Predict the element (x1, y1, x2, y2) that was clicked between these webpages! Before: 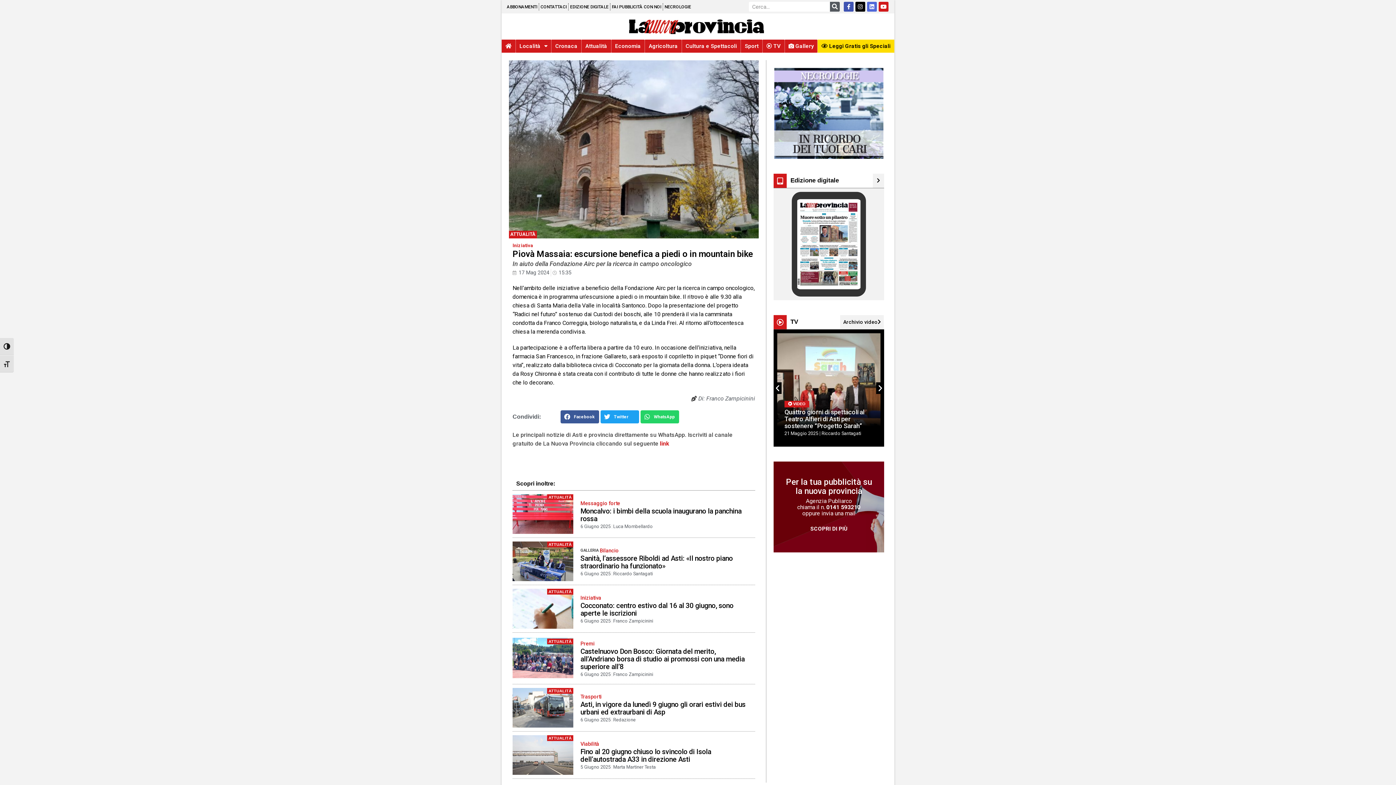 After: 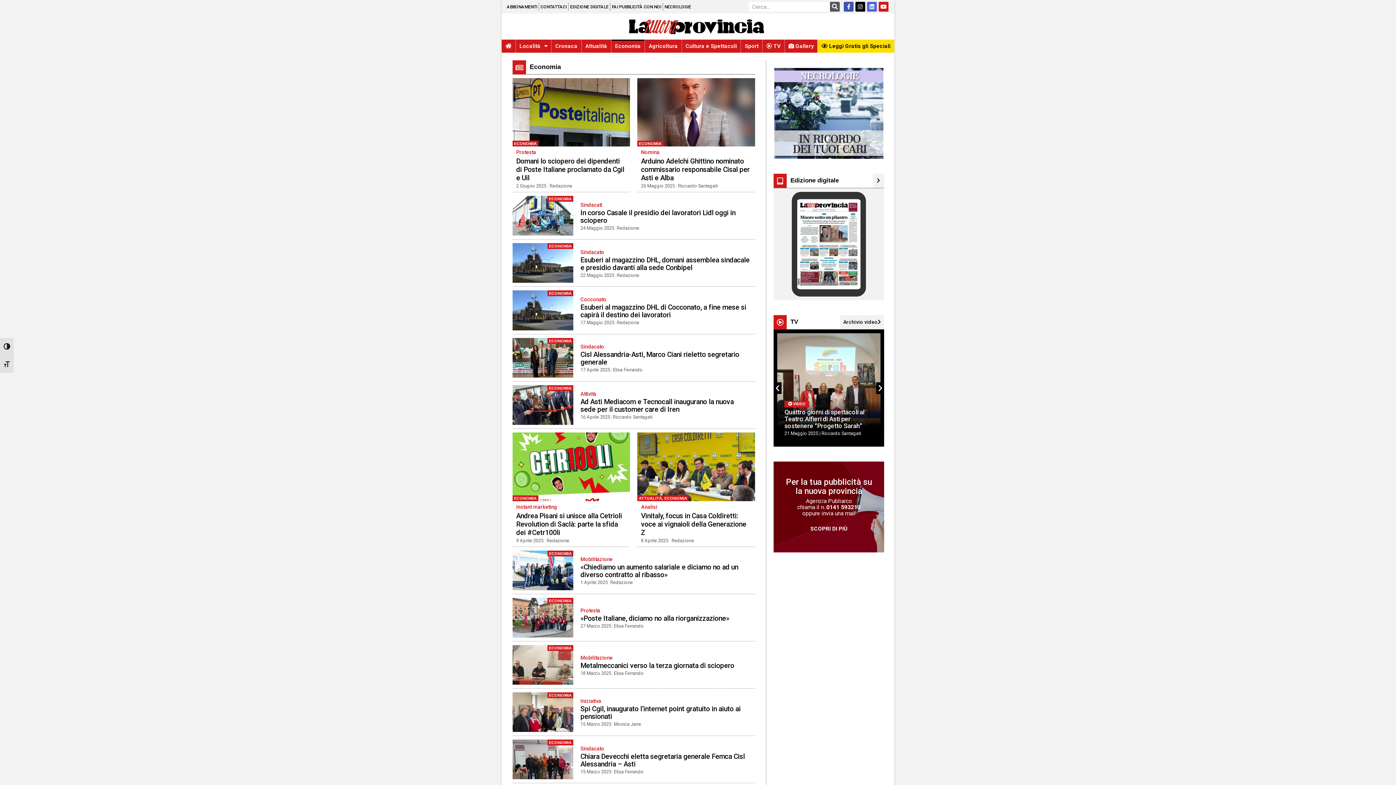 Action: label: Economia bbox: (611, 39, 644, 52)